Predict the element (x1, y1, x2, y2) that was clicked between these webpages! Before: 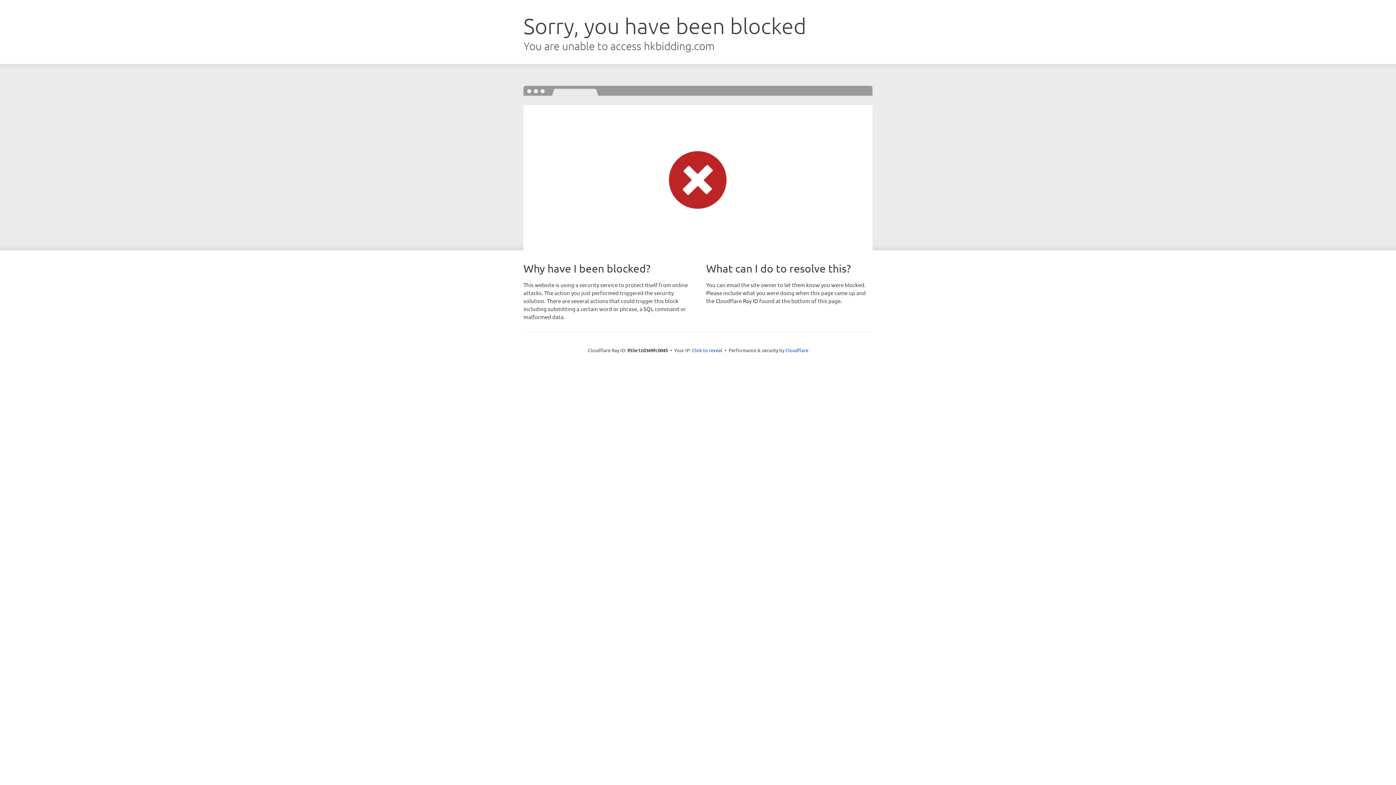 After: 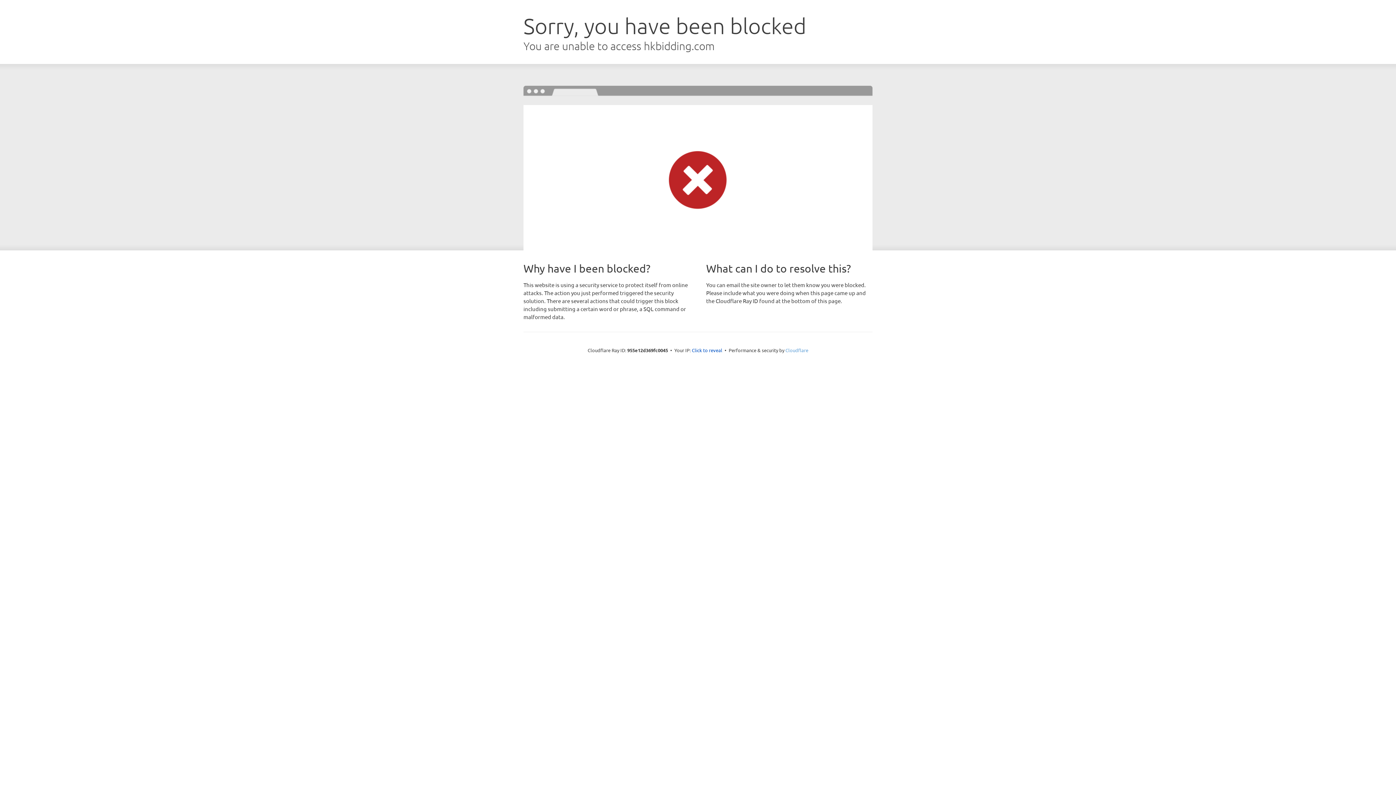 Action: label: Cloudflare bbox: (785, 347, 808, 353)